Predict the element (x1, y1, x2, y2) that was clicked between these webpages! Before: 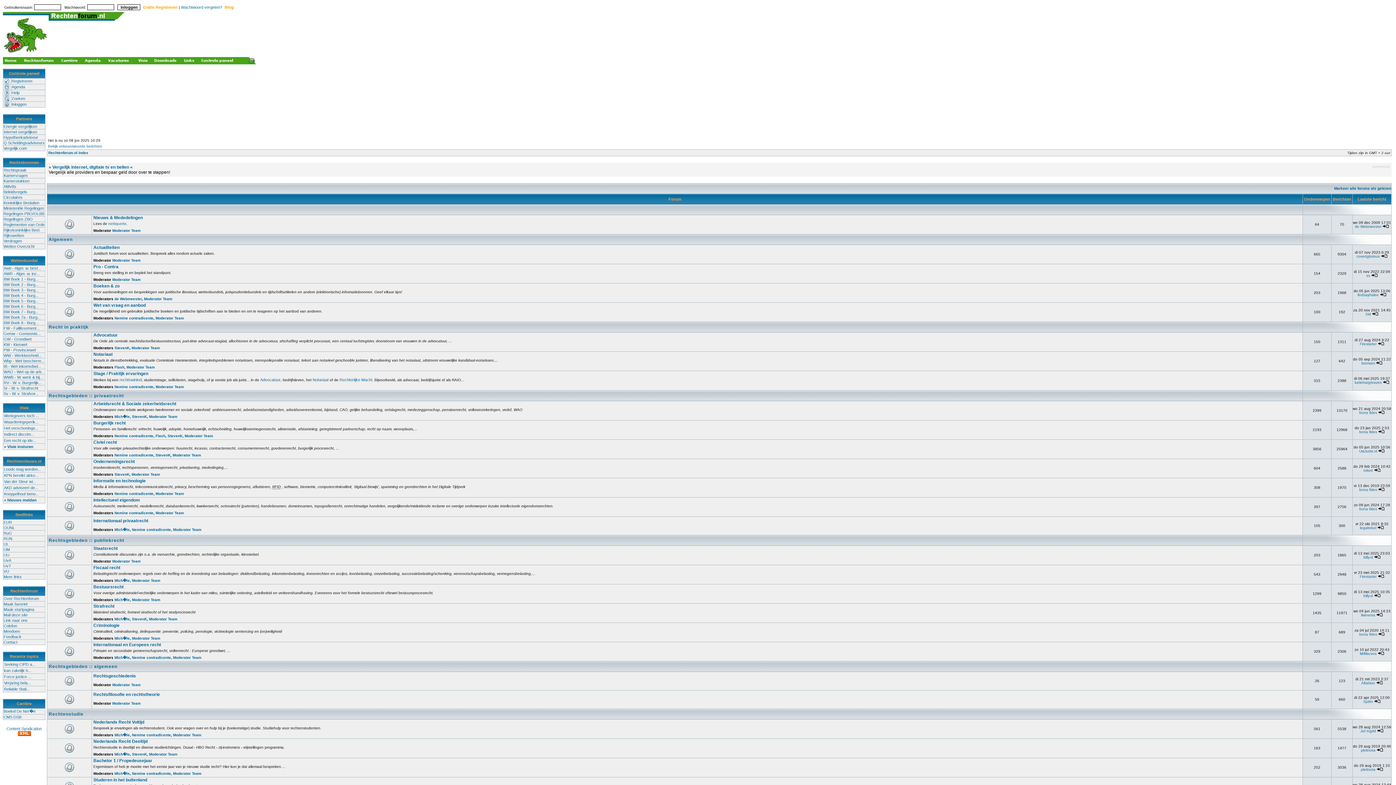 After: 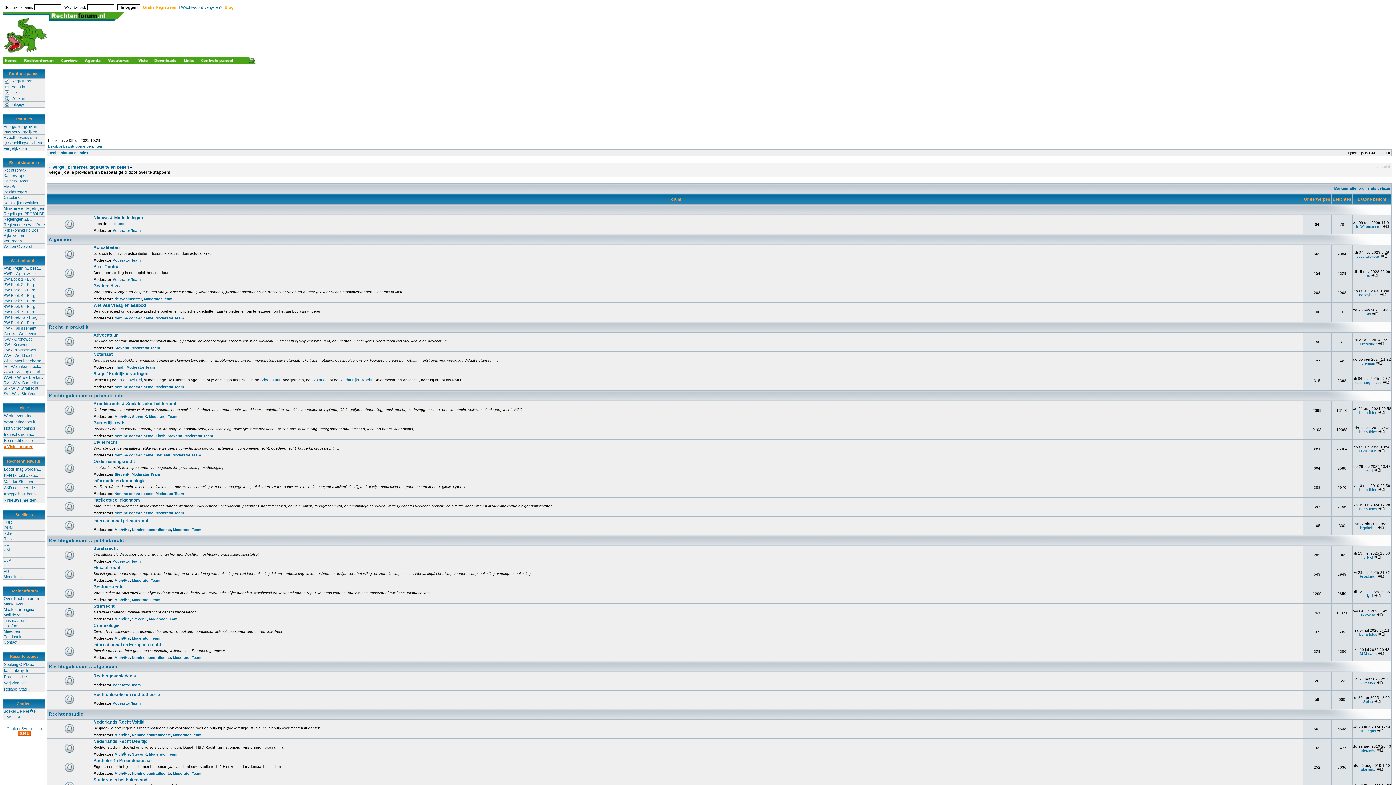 Action: label: » Visie insturen bbox: (4, 444, 33, 449)